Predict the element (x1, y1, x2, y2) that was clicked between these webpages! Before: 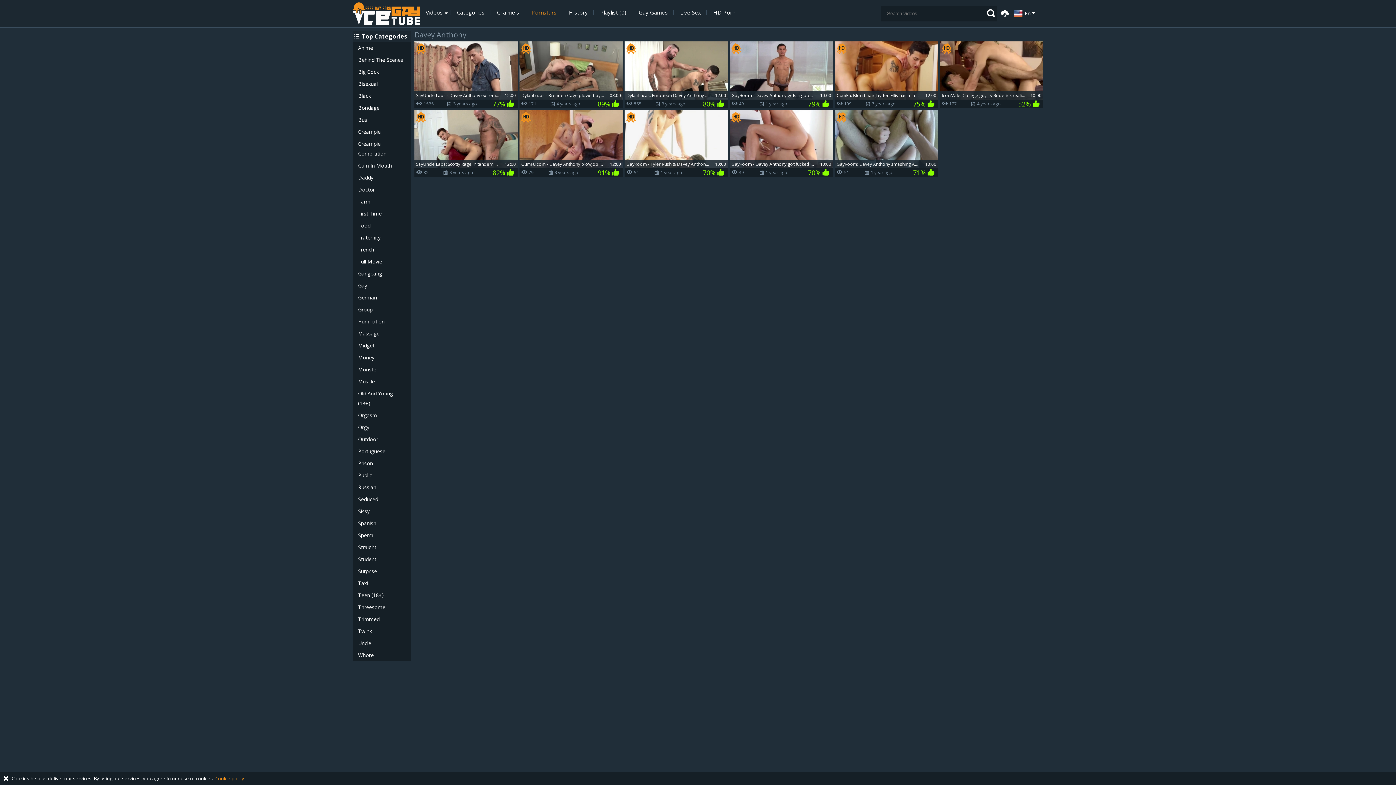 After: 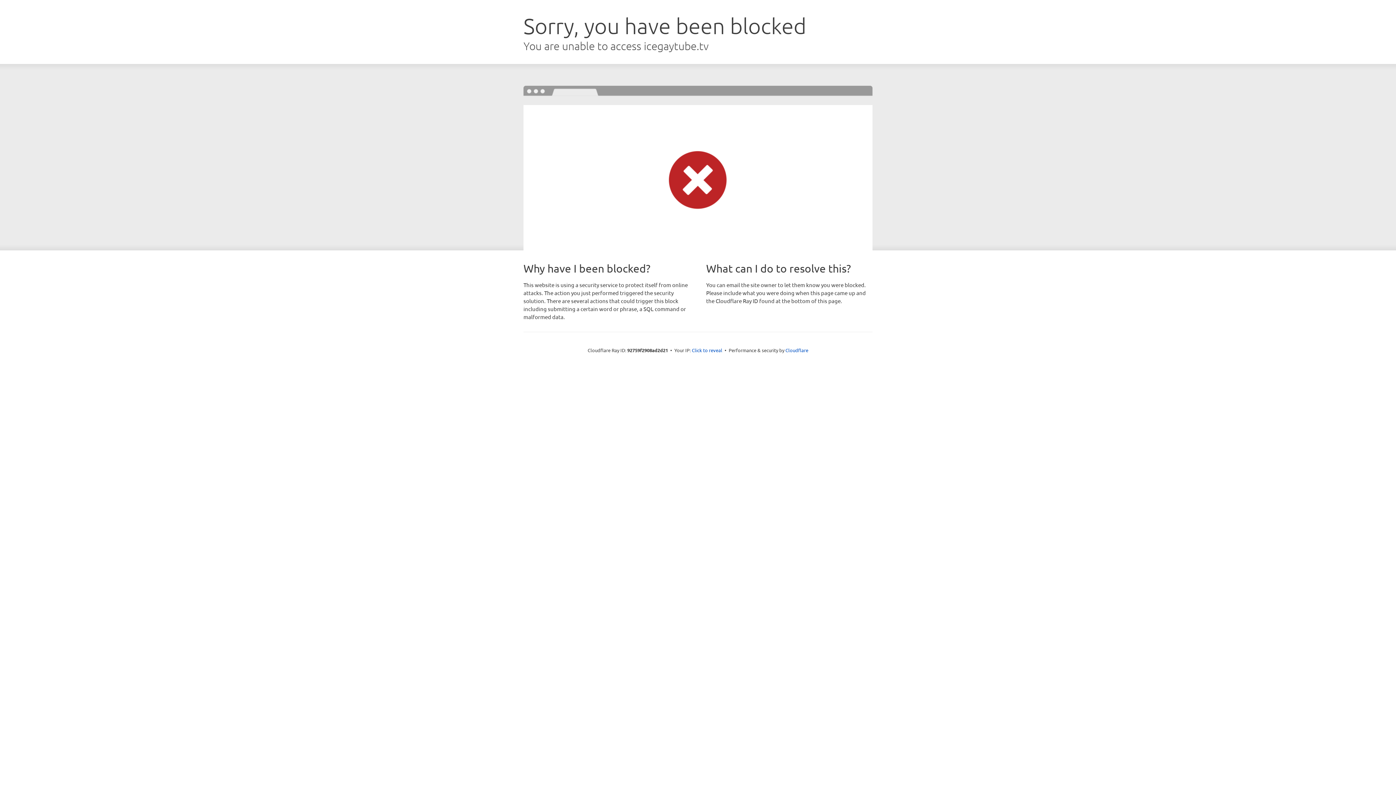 Action: bbox: (997, 9, 1010, 15)